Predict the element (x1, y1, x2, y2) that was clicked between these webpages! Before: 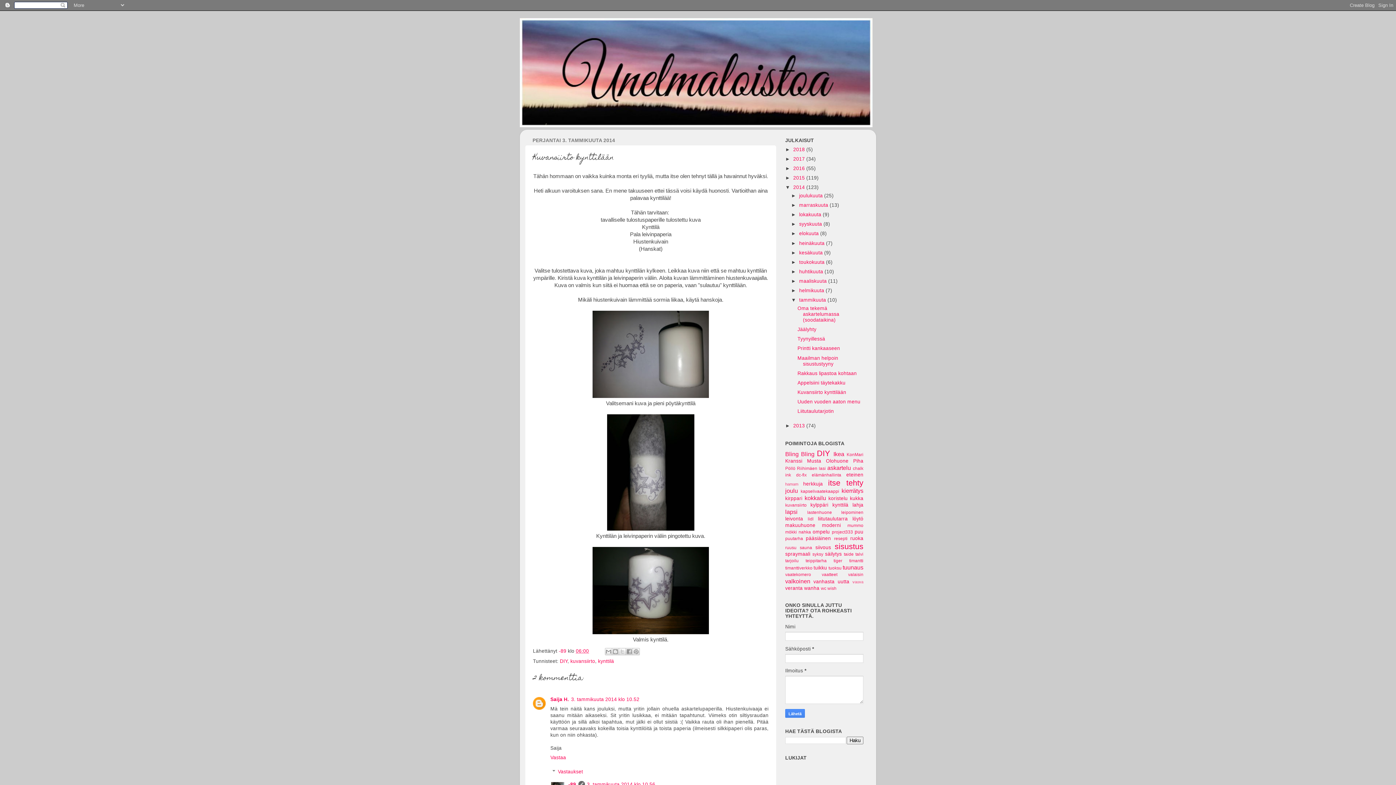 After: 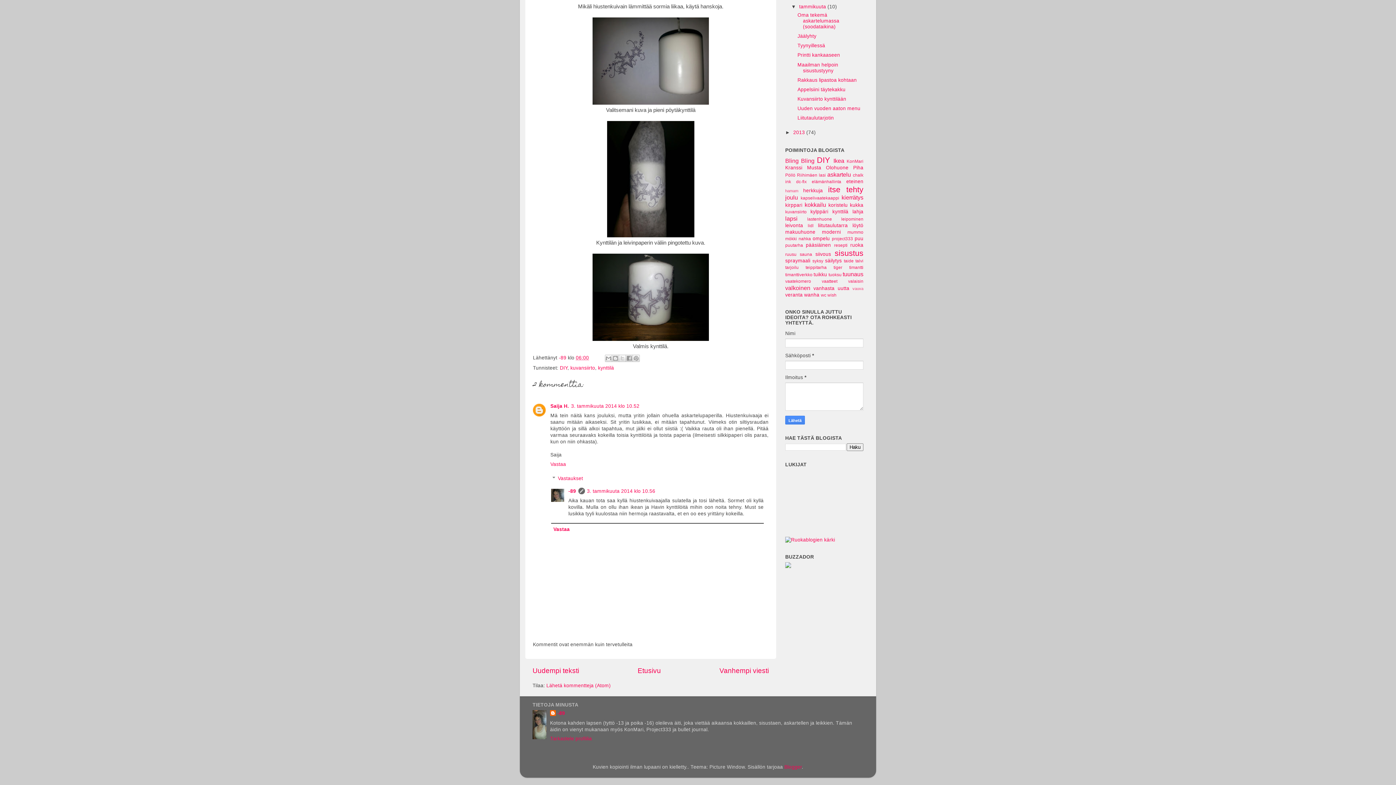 Action: label: 3. tammikuuta 2014 klo 10.56 bbox: (587, 782, 655, 787)